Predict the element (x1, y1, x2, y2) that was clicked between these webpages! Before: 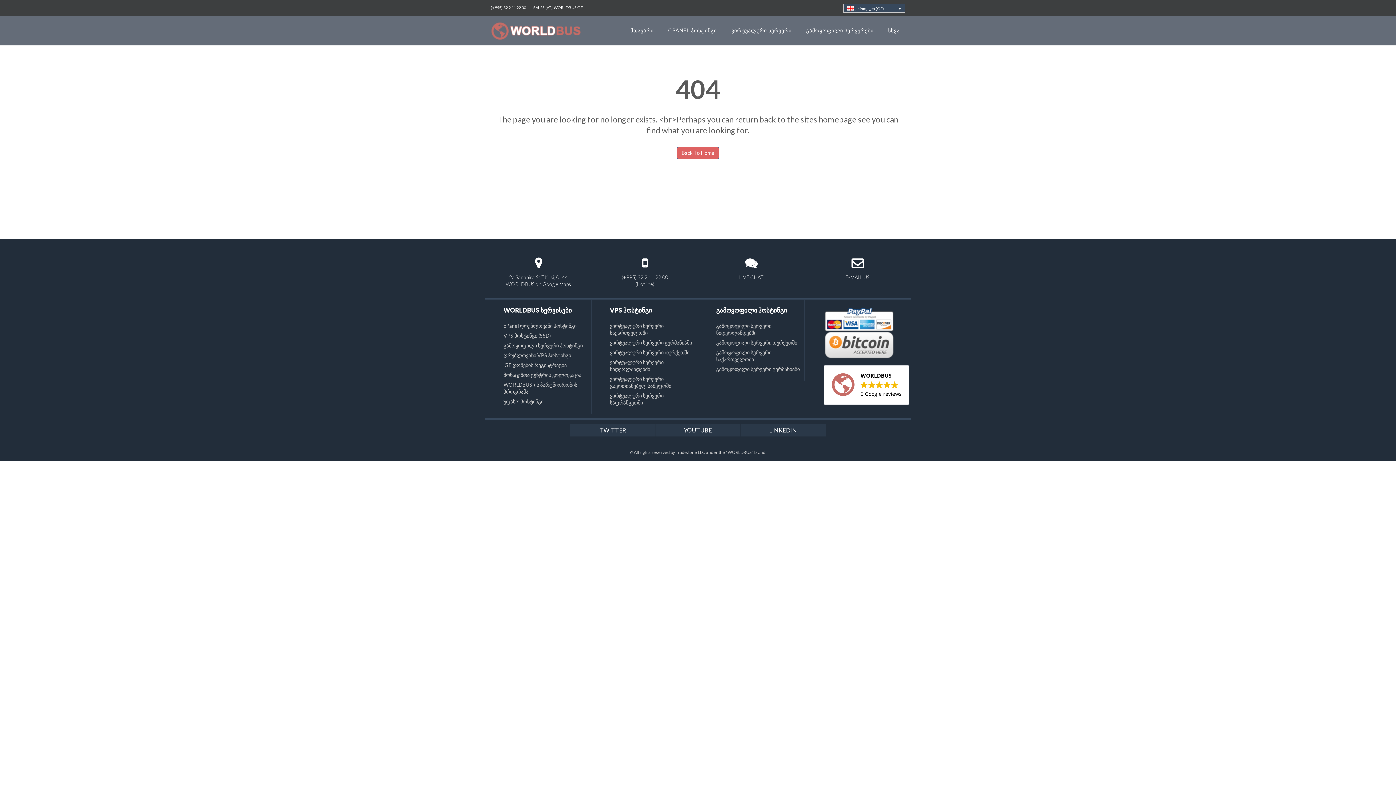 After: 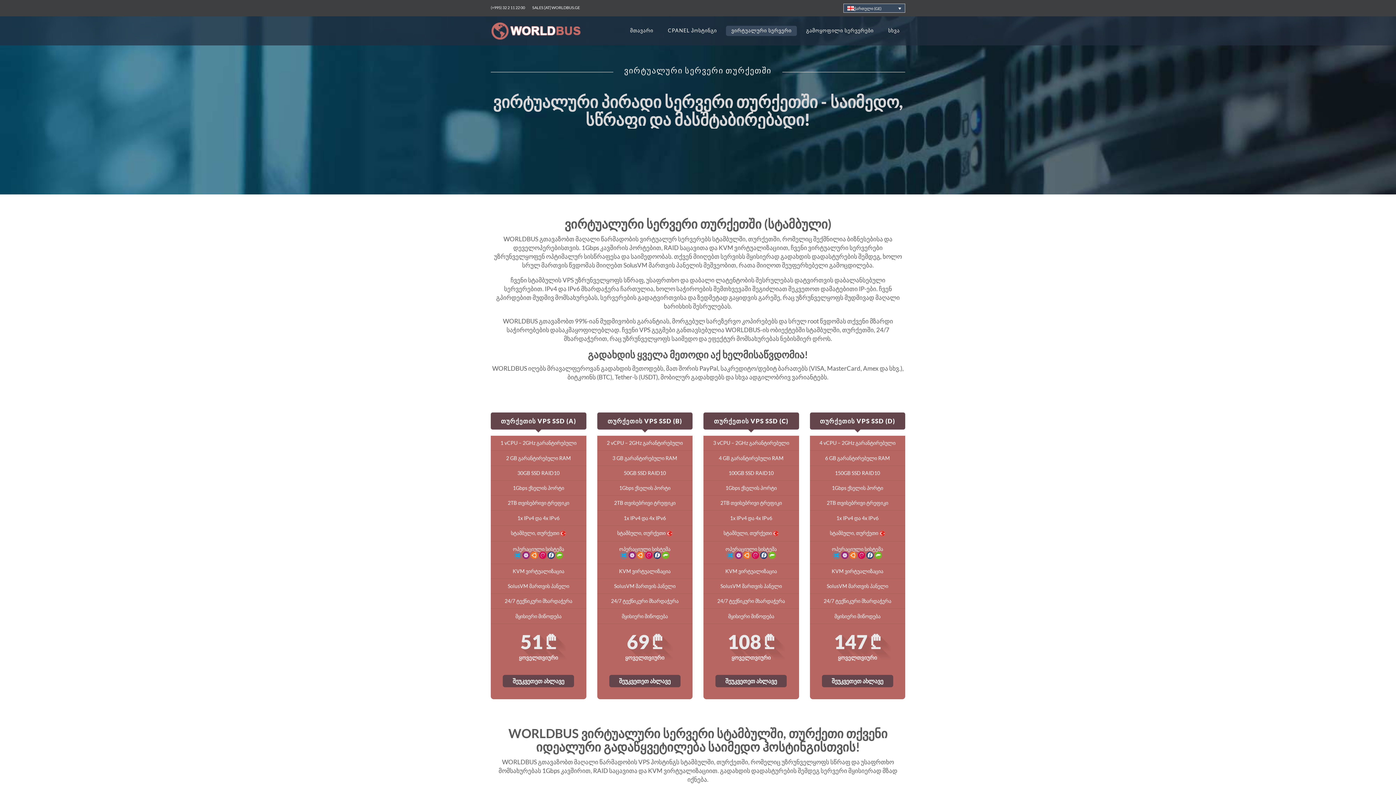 Action: bbox: (610, 349, 689, 355) label: ვირტუალური სერვერი თურქეთში